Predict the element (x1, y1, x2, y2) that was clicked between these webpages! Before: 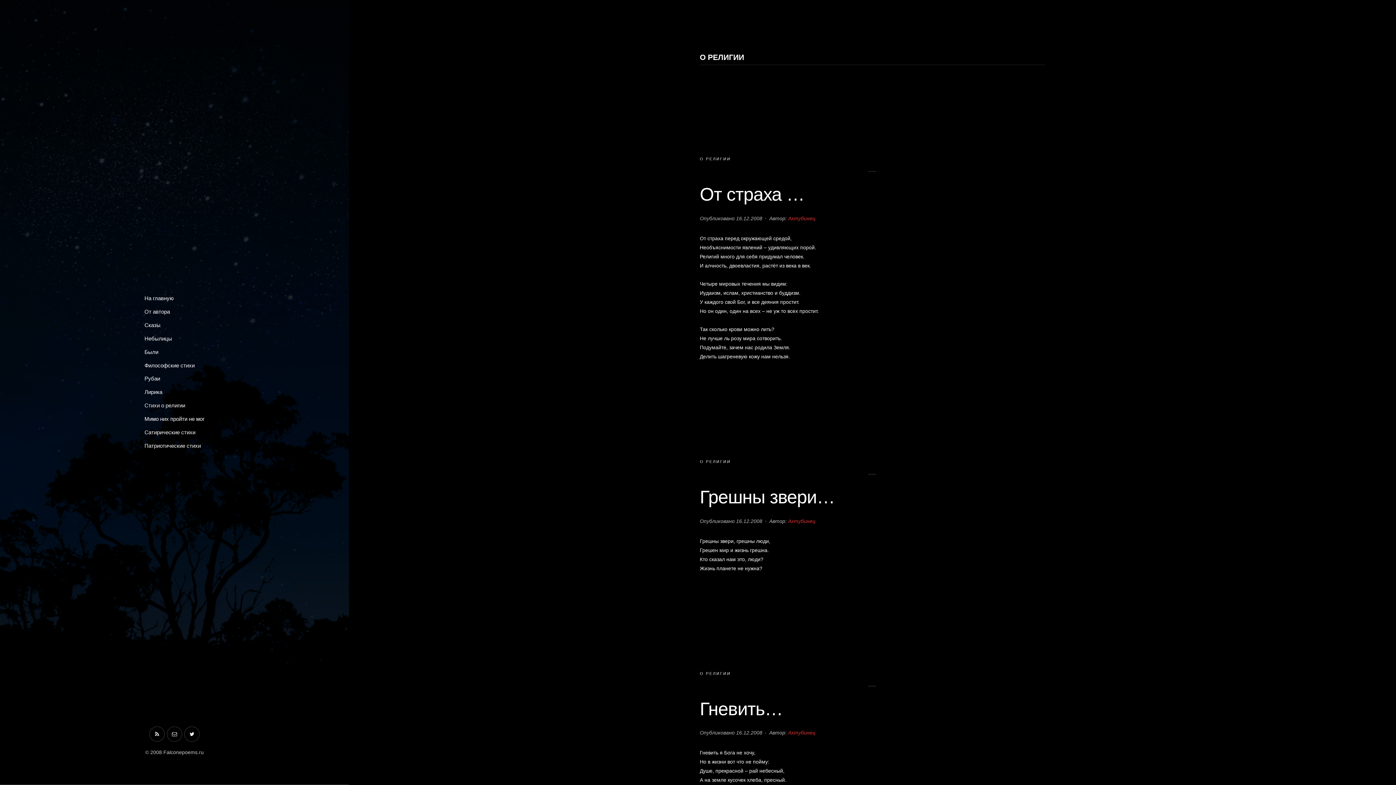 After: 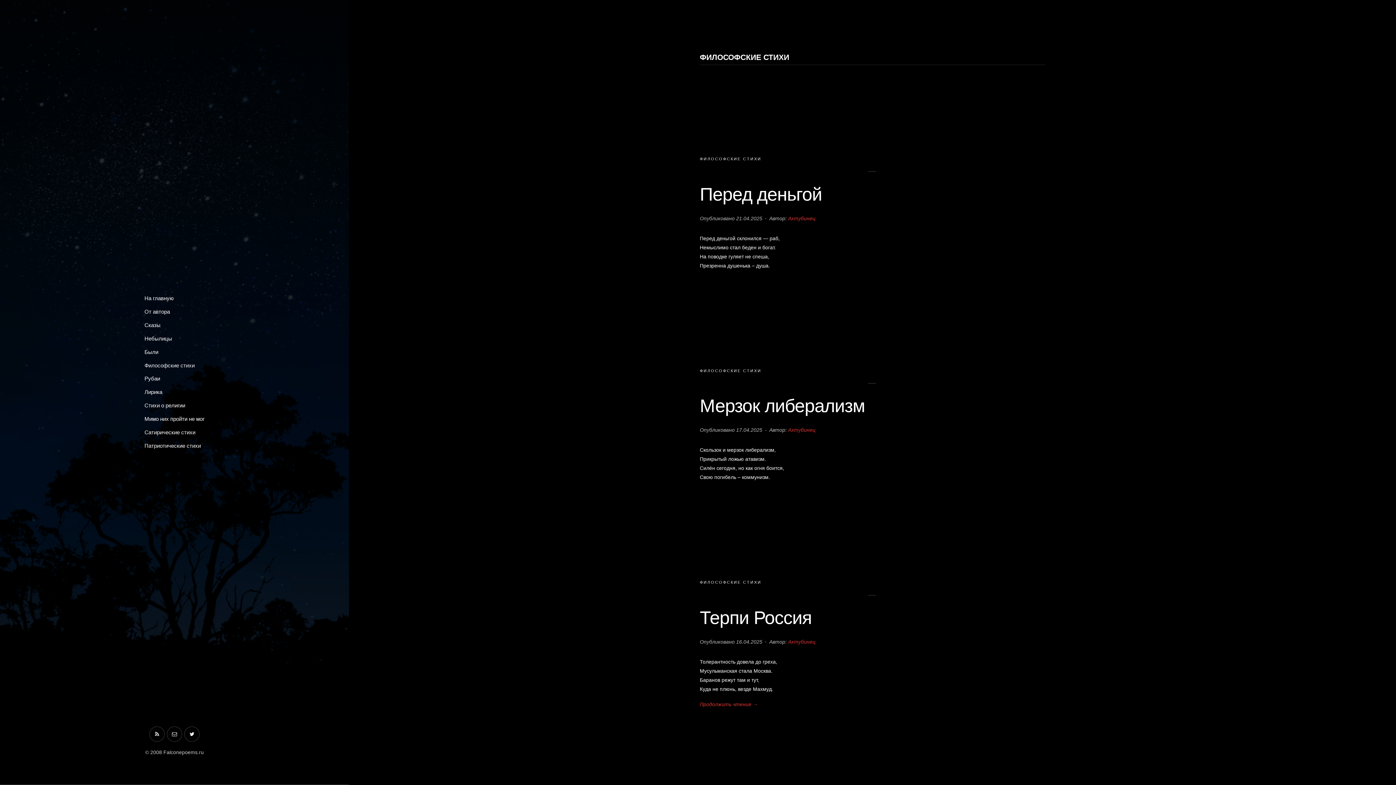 Action: label: Философские стихи bbox: (144, 362, 194, 368)